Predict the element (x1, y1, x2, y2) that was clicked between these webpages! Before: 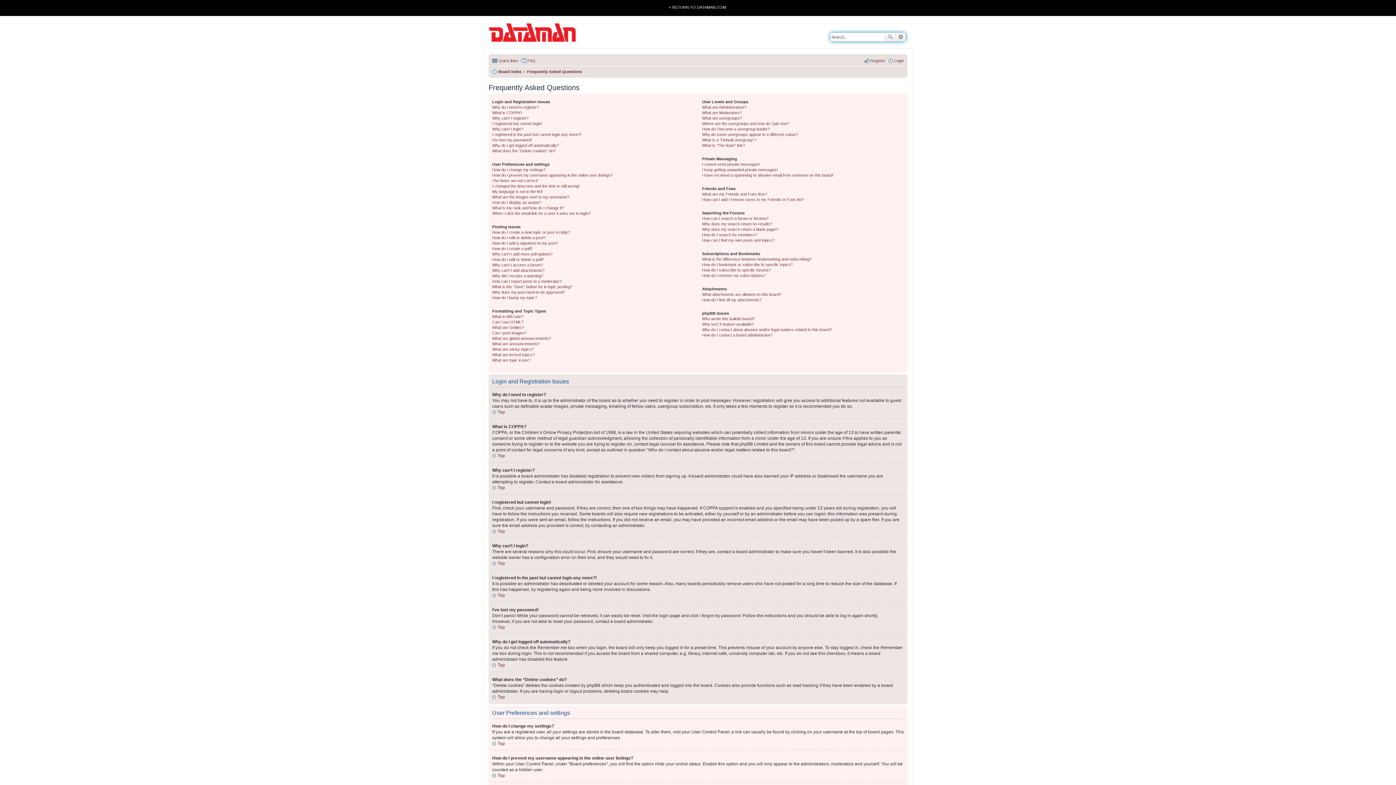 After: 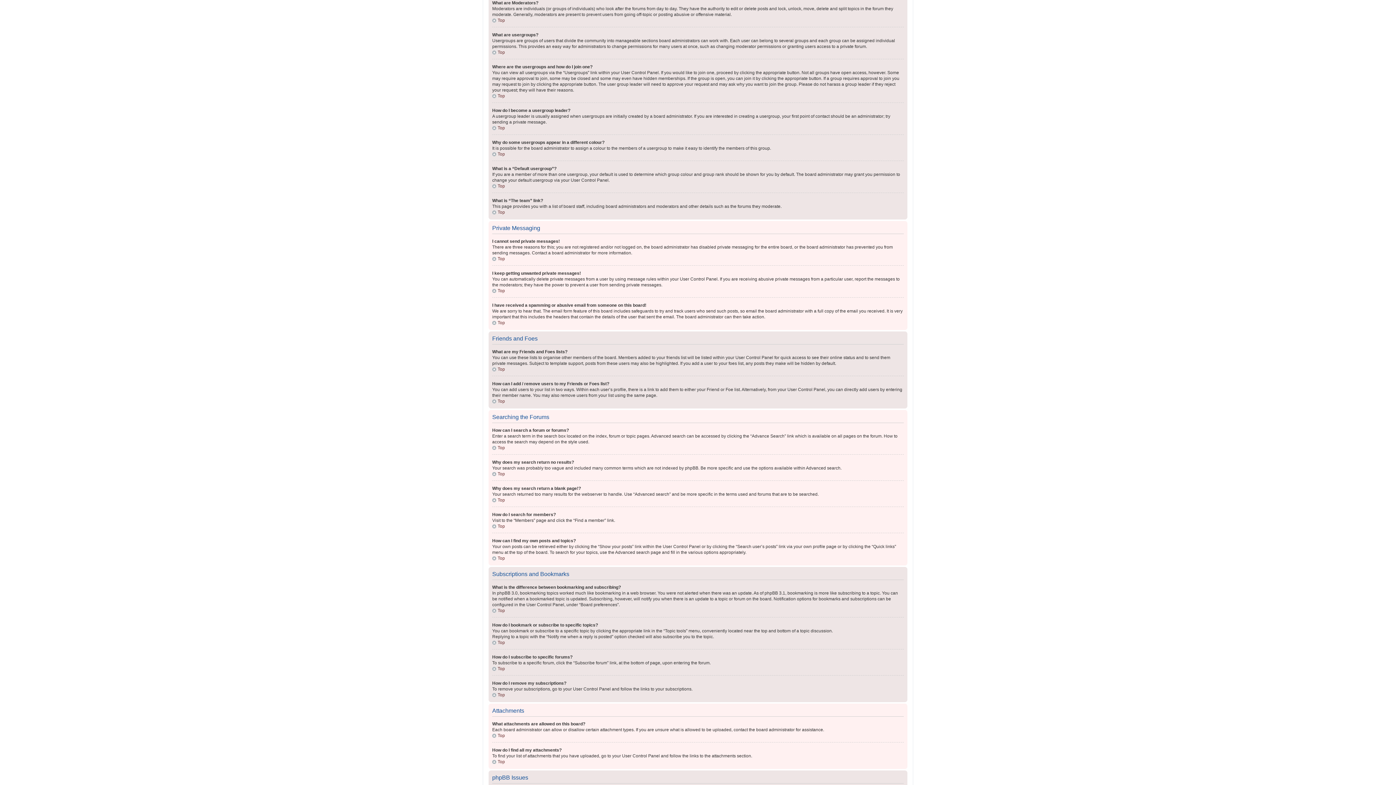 Action: bbox: (702, 110, 741, 114) label: What are Moderators?